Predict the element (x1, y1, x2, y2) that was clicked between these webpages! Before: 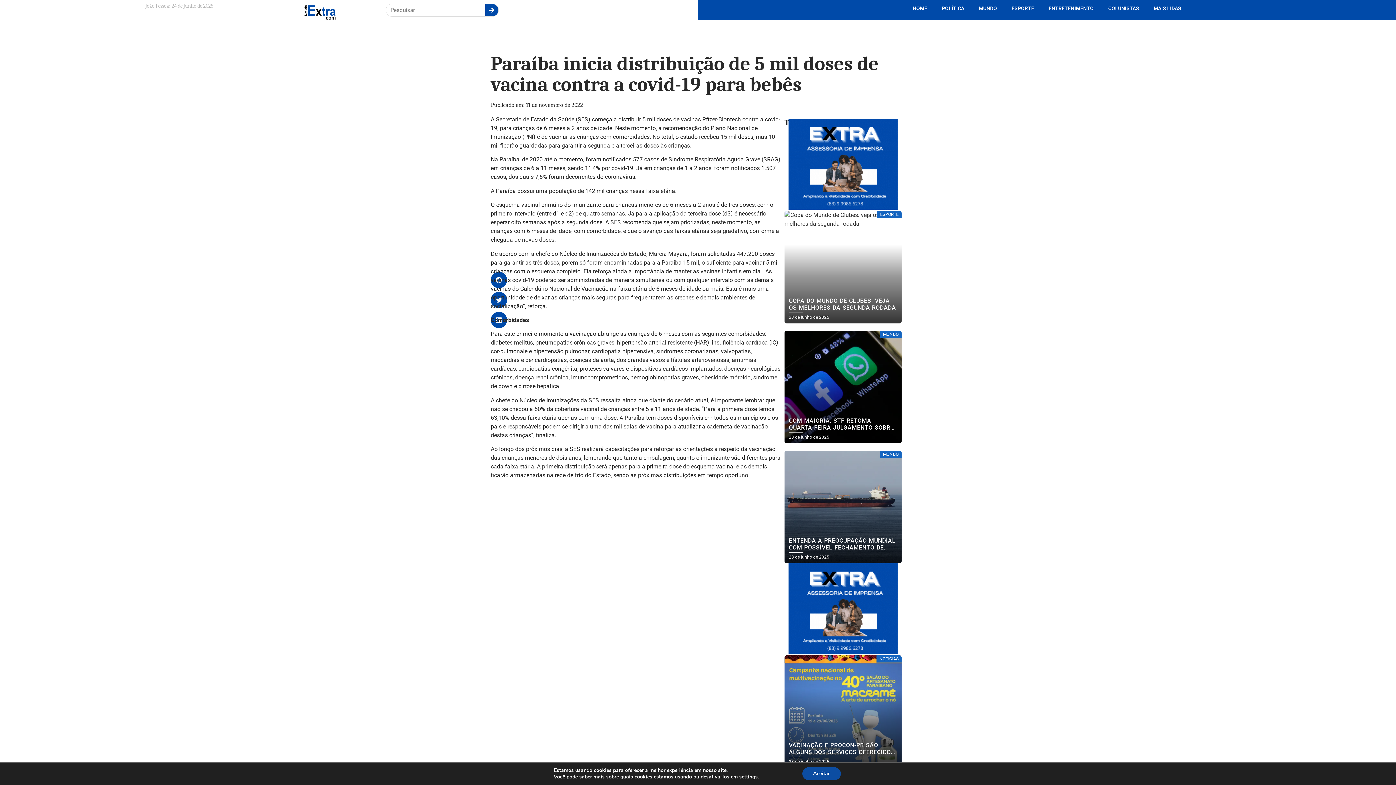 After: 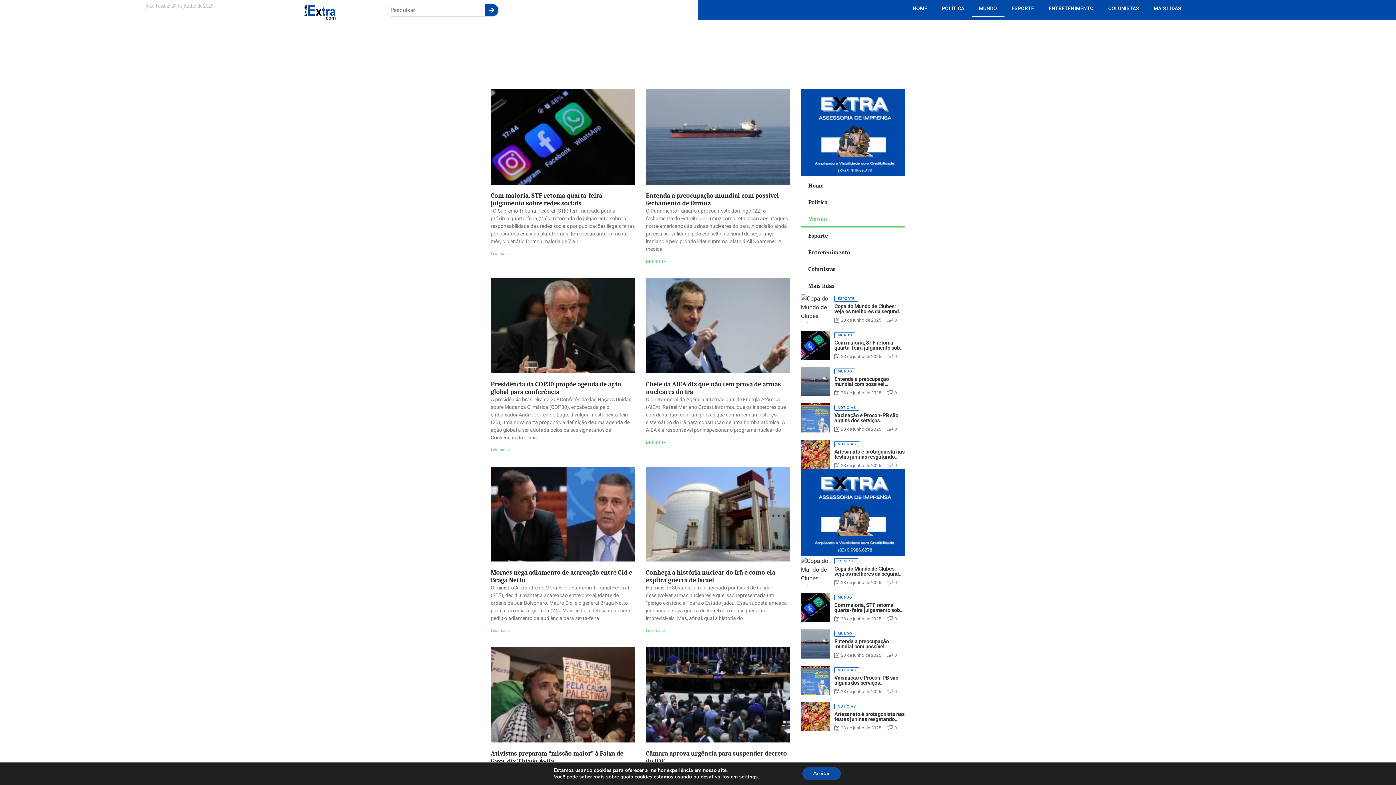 Action: bbox: (971, 0, 1004, 16) label: MUNDO